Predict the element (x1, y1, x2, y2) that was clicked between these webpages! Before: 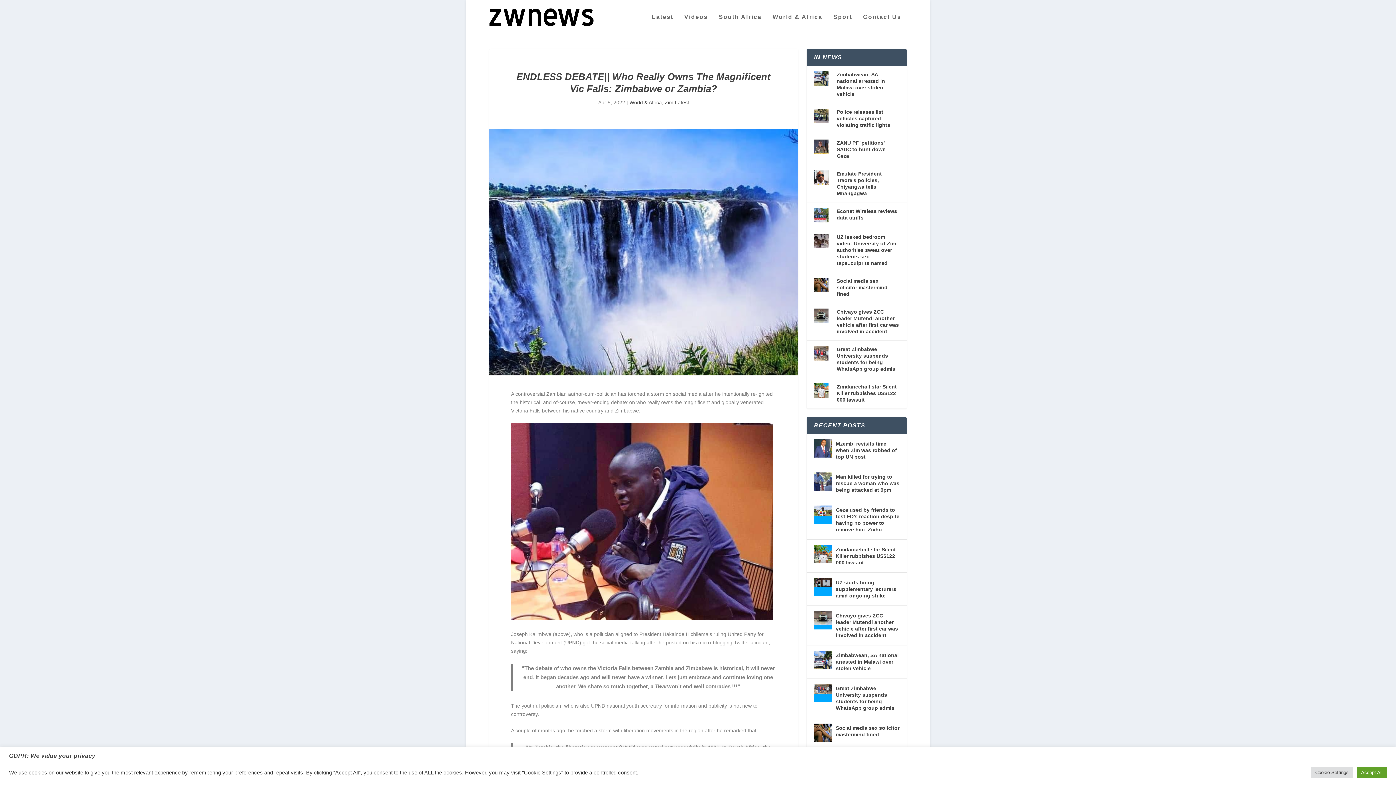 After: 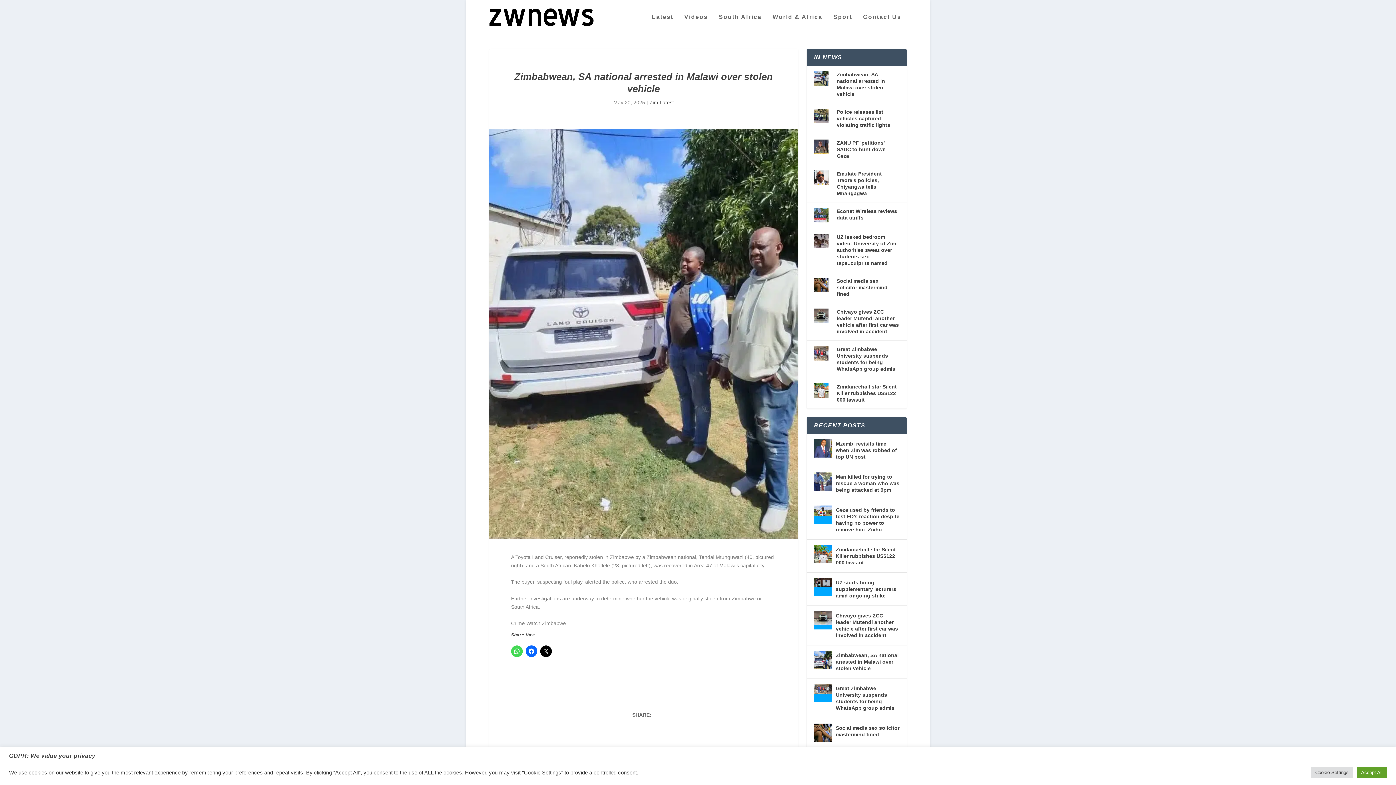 Action: label: Zimbabwean, SA national arrested in Malawi over stolen vehicle bbox: (836, 651, 899, 673)